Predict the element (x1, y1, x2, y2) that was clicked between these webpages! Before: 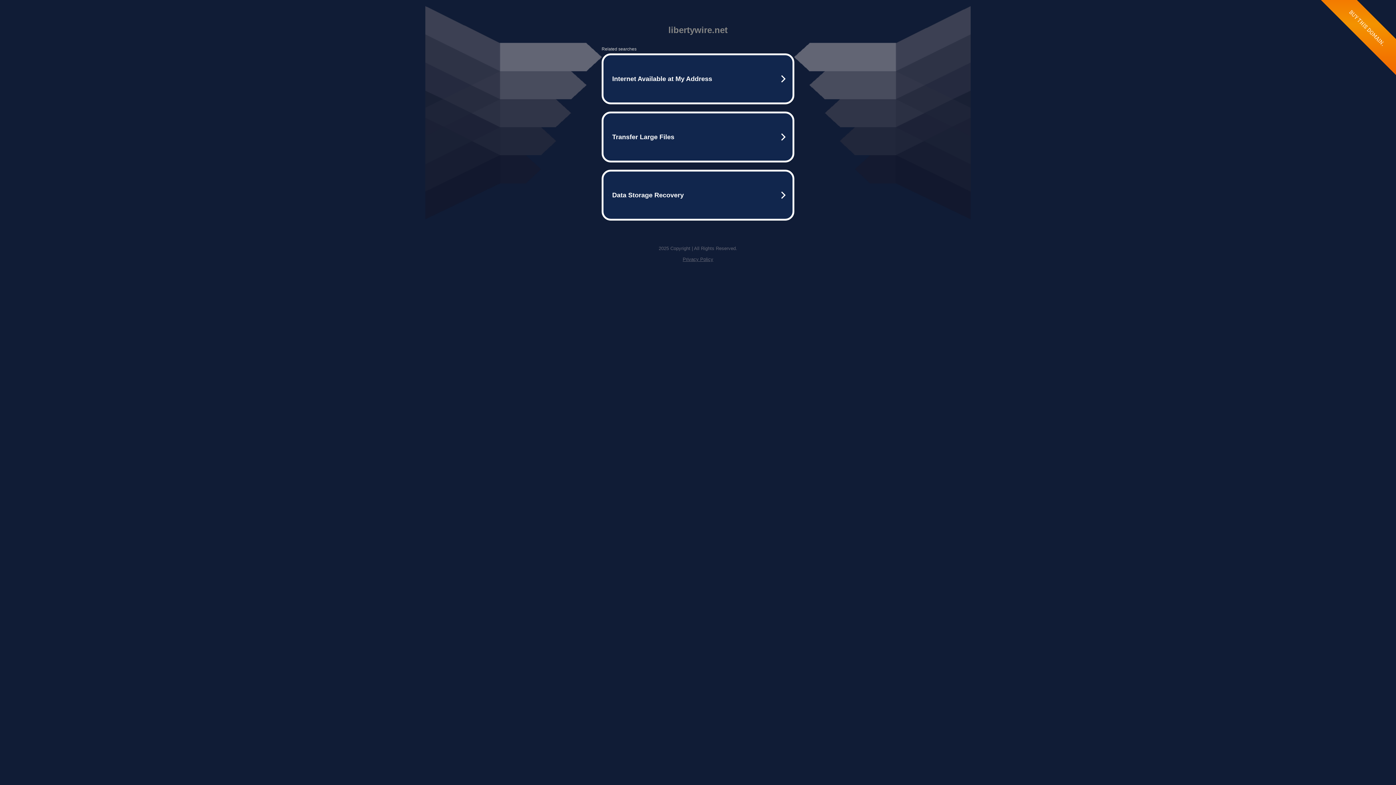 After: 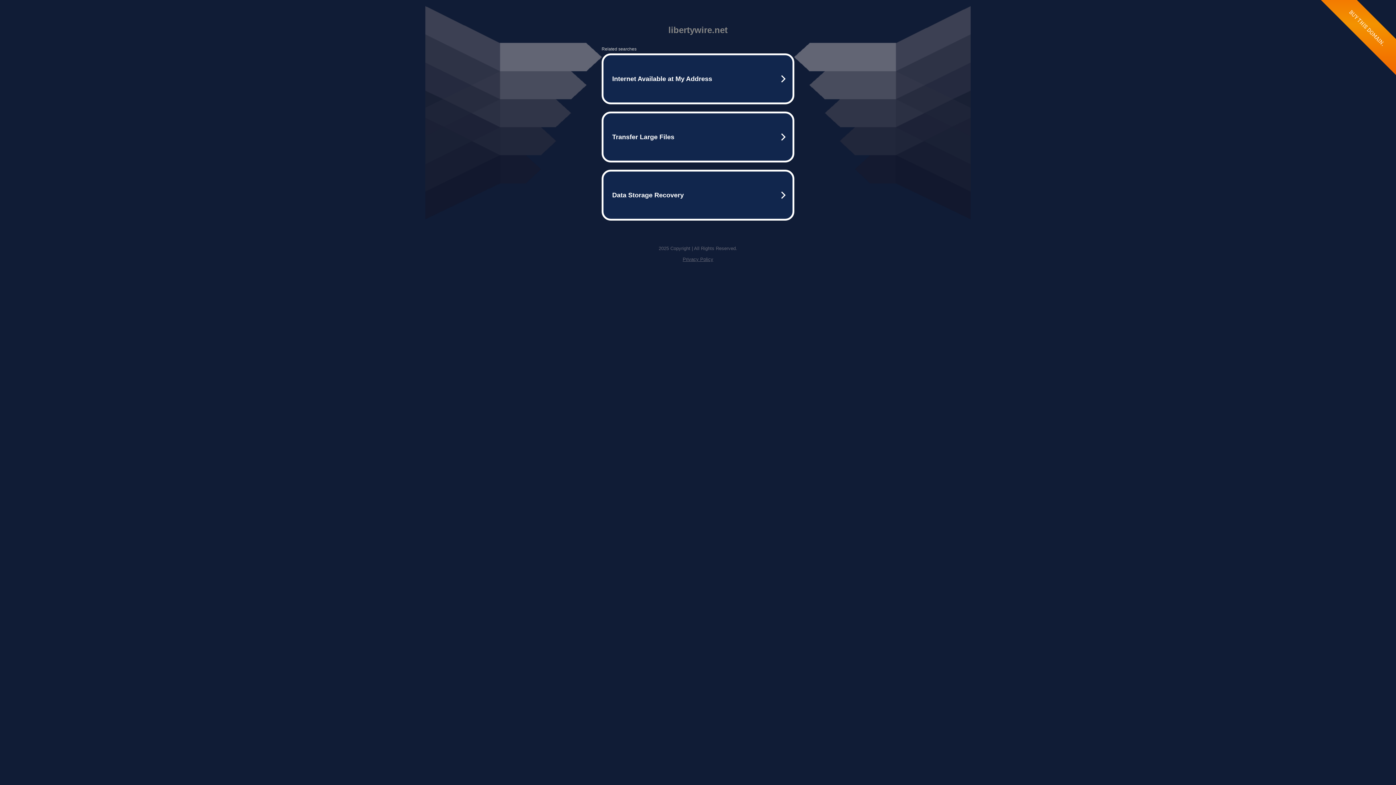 Action: label: Privacy Policy bbox: (682, 256, 713, 262)